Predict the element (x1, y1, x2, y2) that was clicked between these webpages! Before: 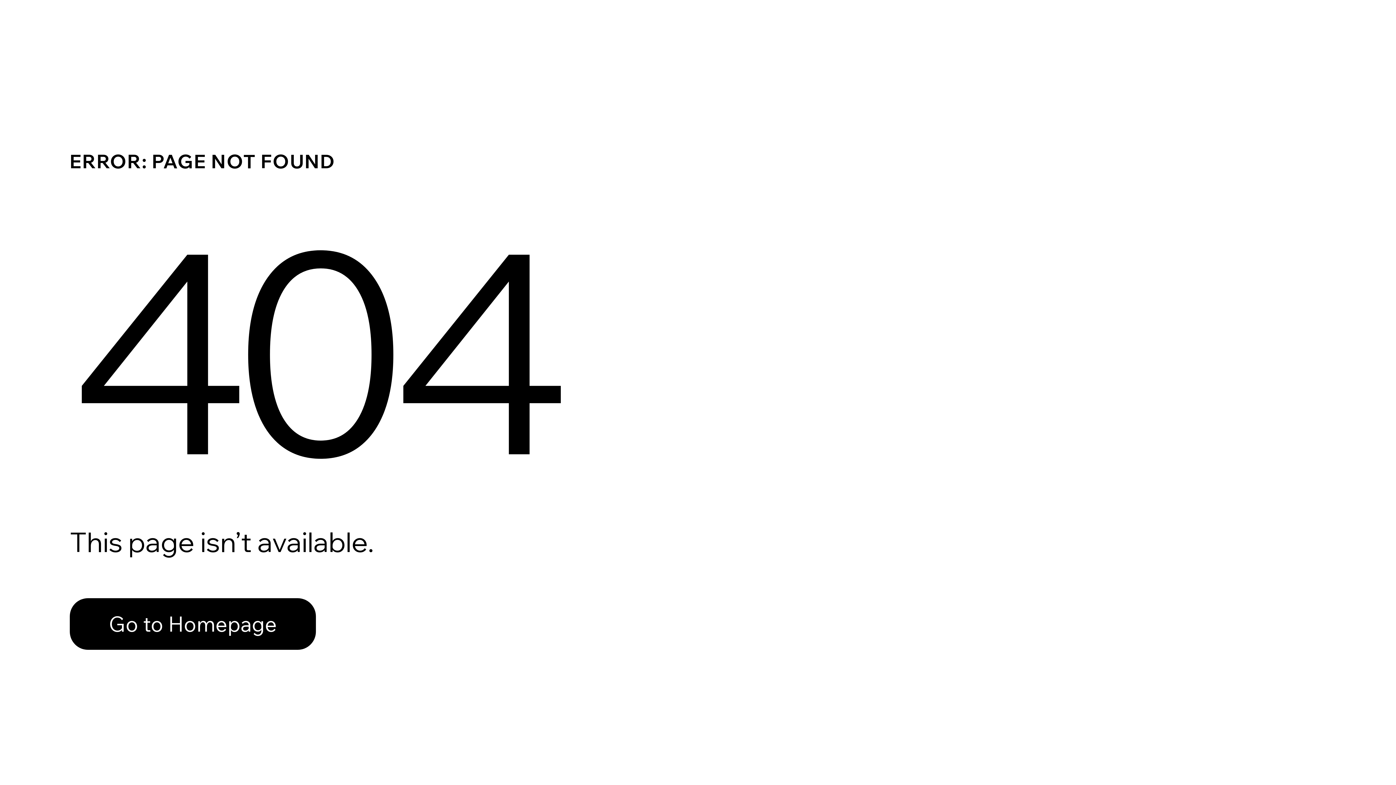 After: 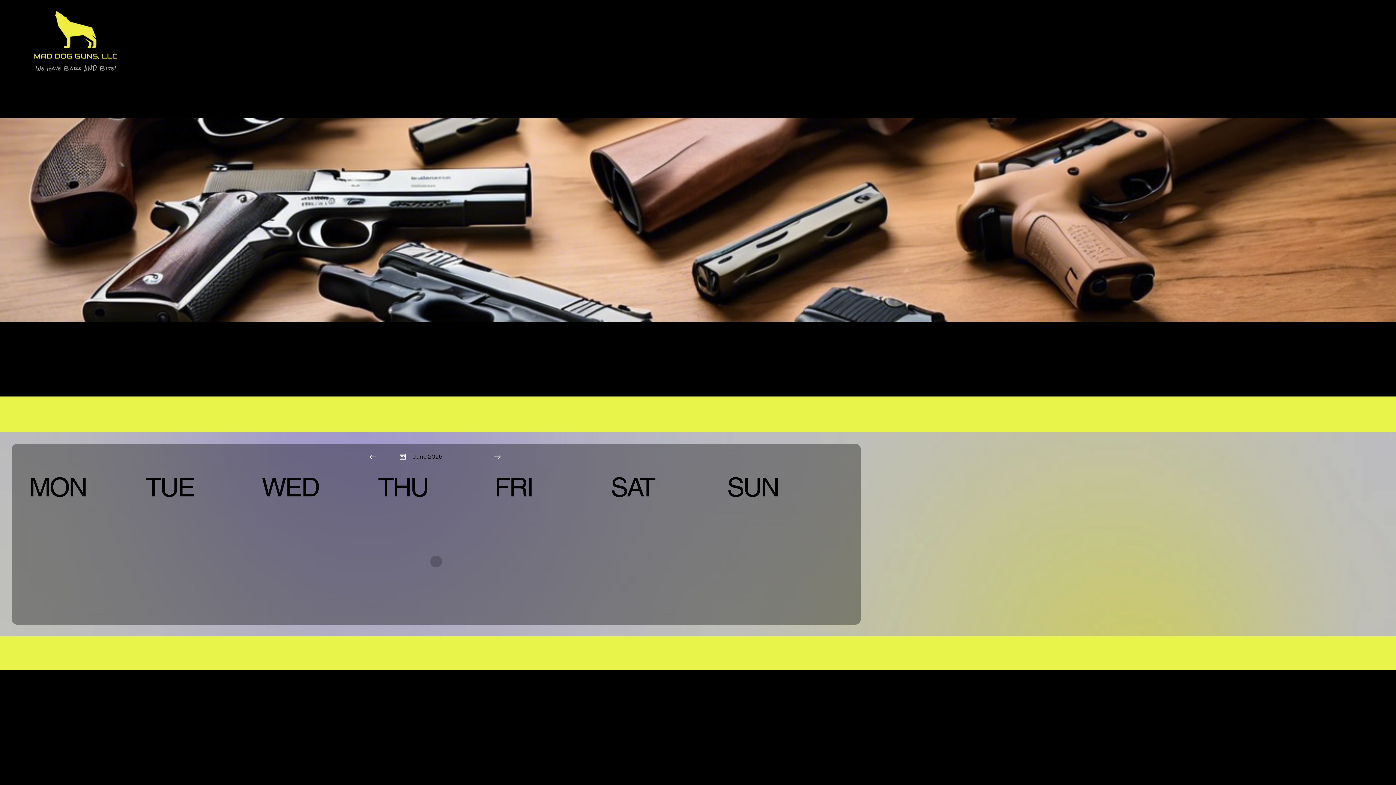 Action: label: Go to Homepage bbox: (69, 598, 316, 650)